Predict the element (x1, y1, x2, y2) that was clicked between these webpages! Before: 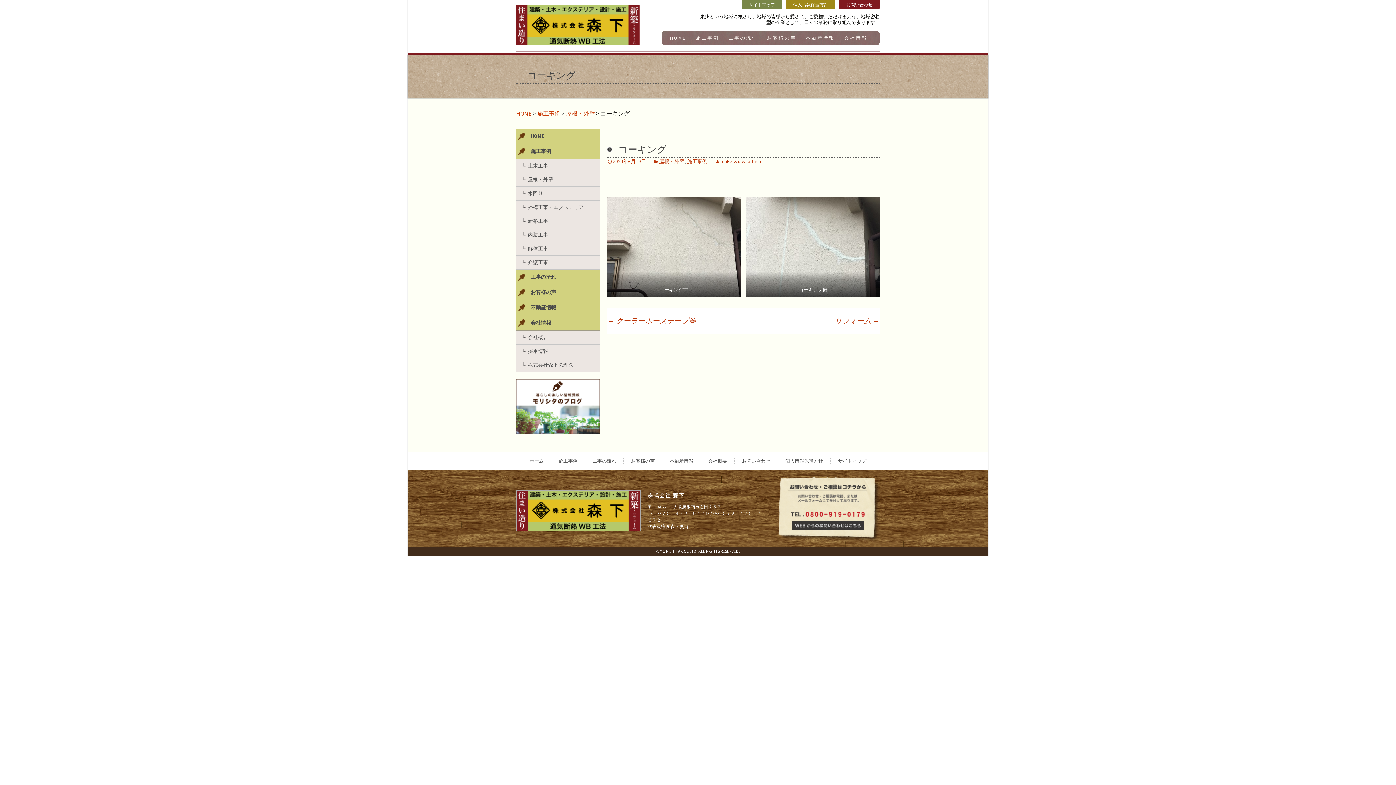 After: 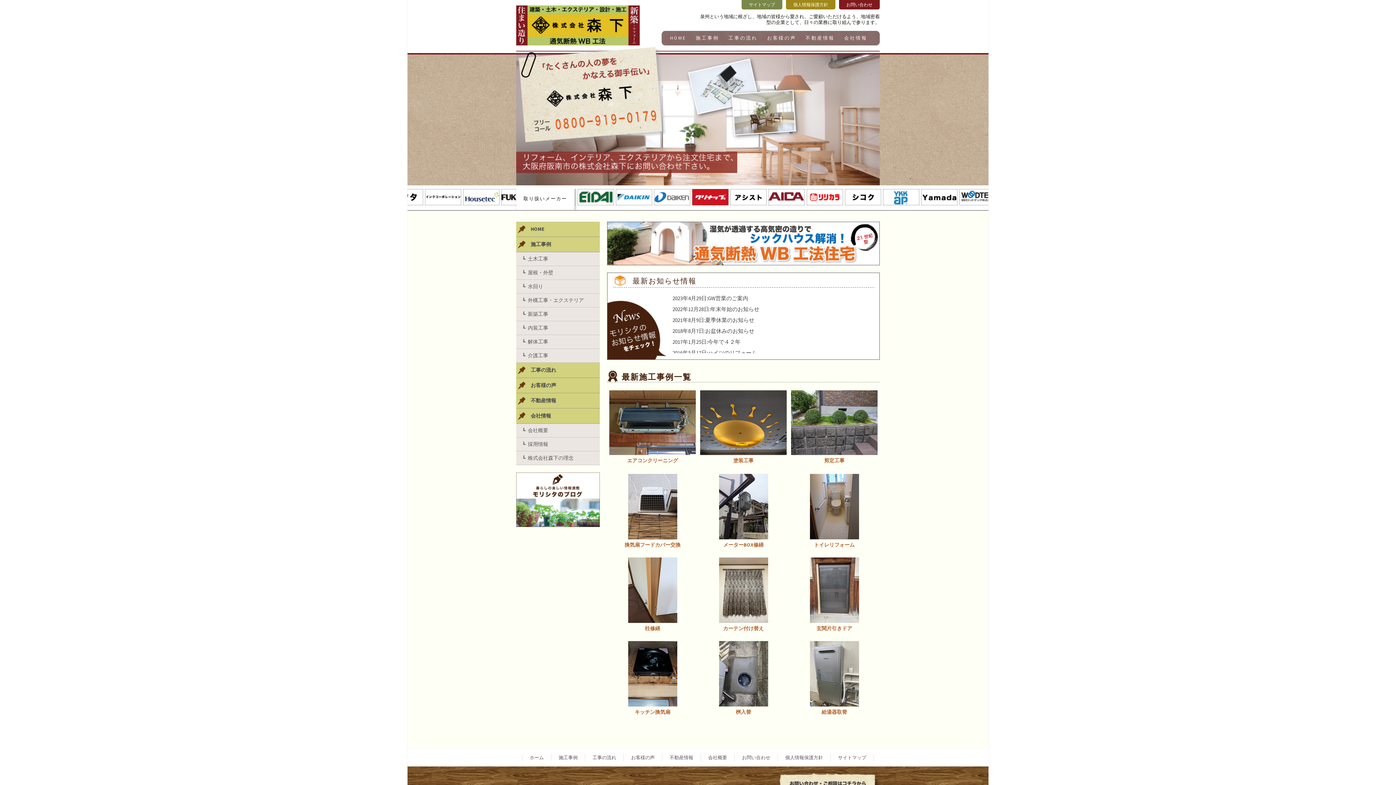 Action: bbox: (529, 458, 544, 464) label: ホーム